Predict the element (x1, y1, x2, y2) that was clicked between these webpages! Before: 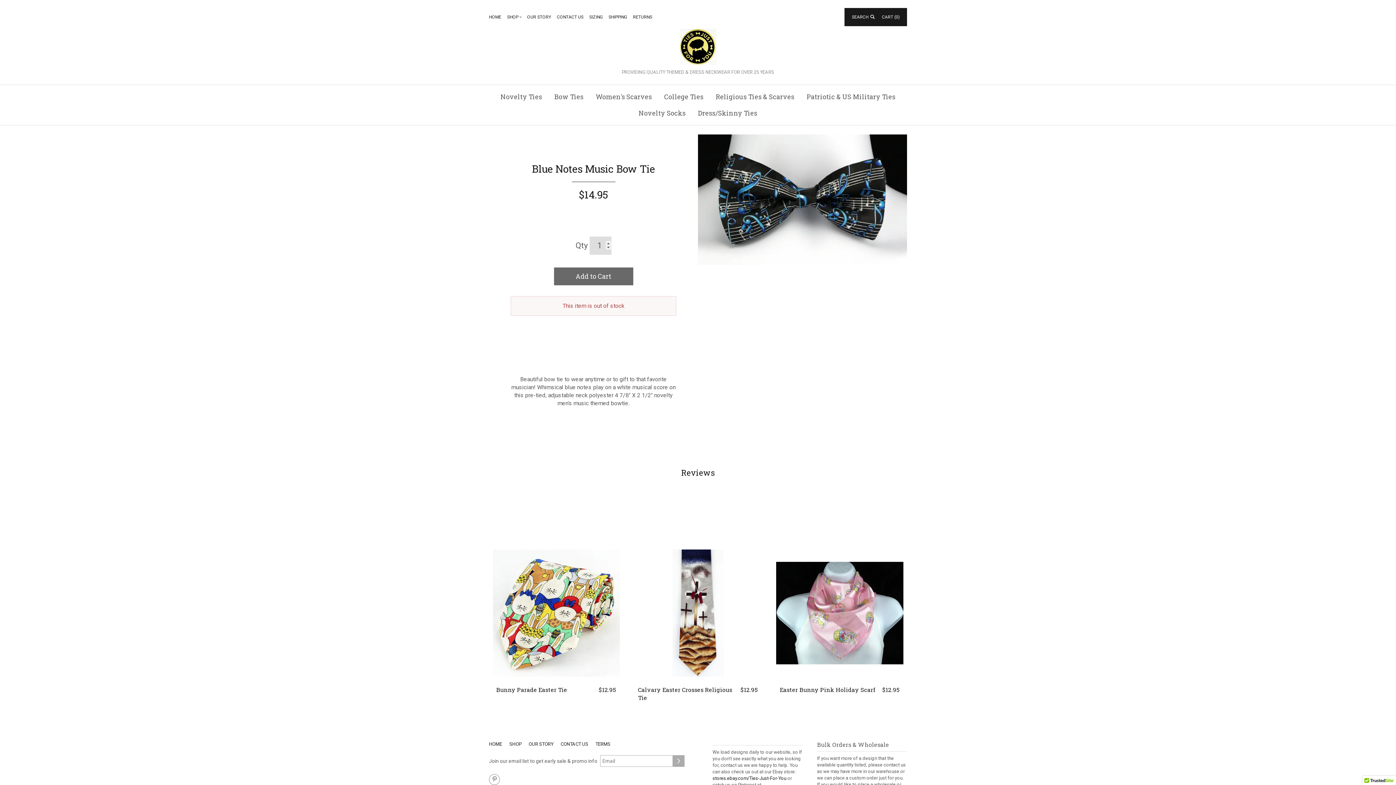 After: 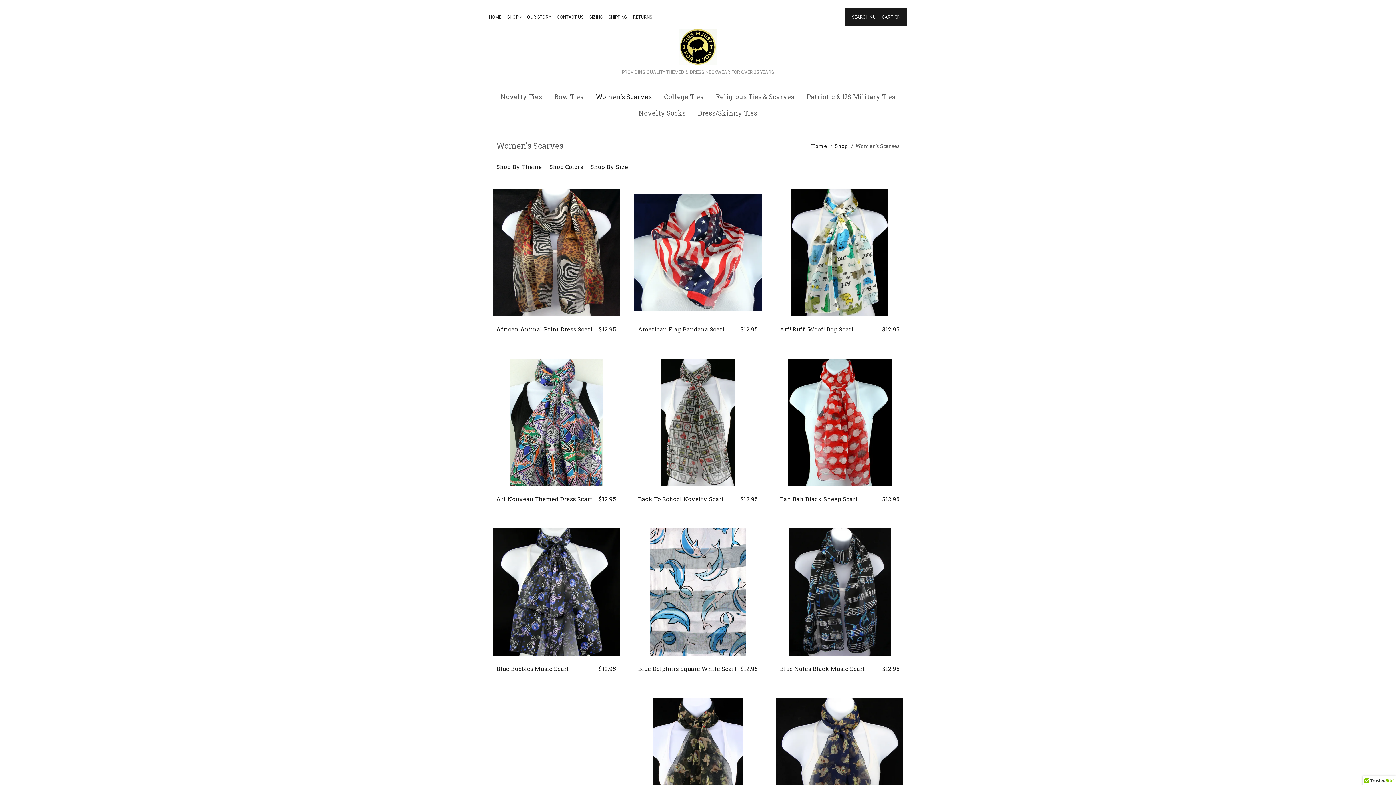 Action: label: Women's Scarves bbox: (590, 88, 657, 105)